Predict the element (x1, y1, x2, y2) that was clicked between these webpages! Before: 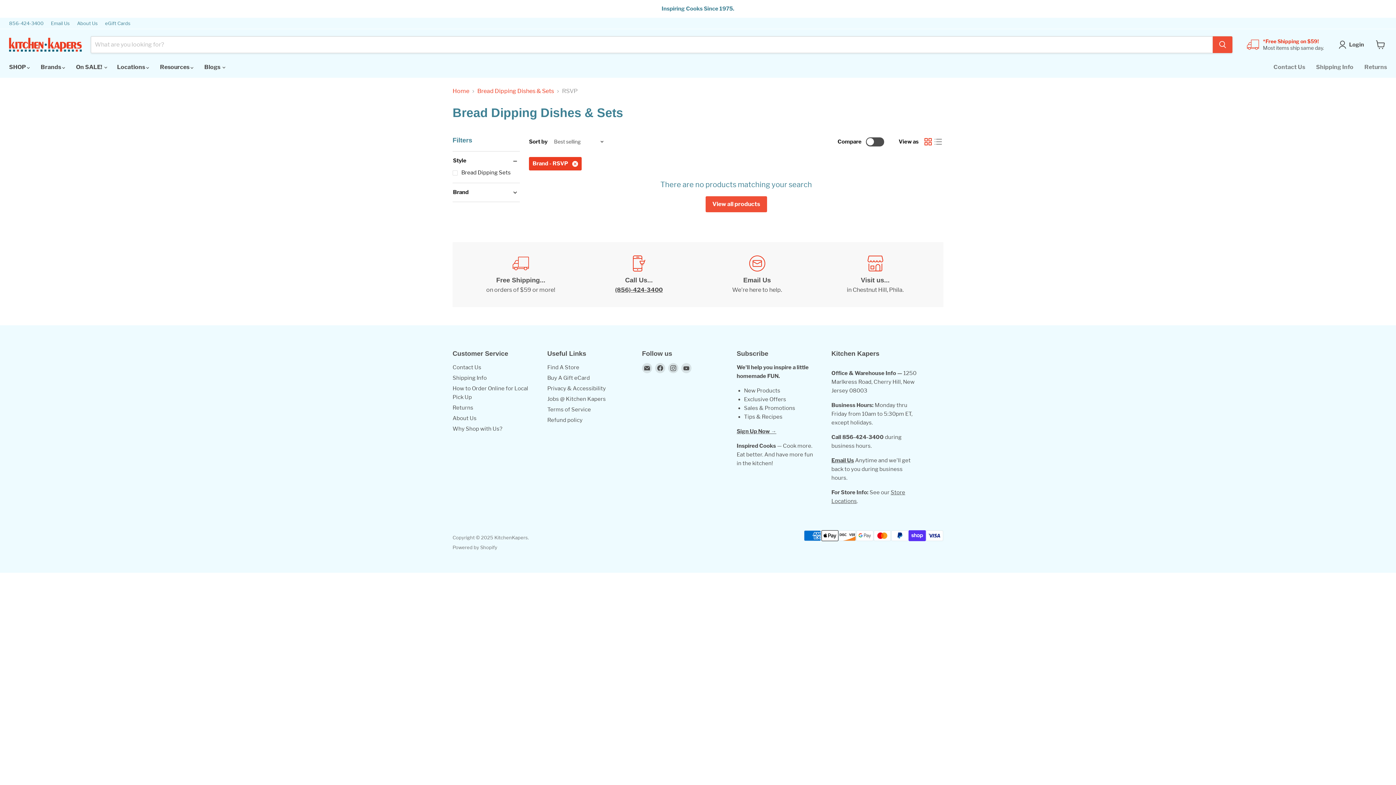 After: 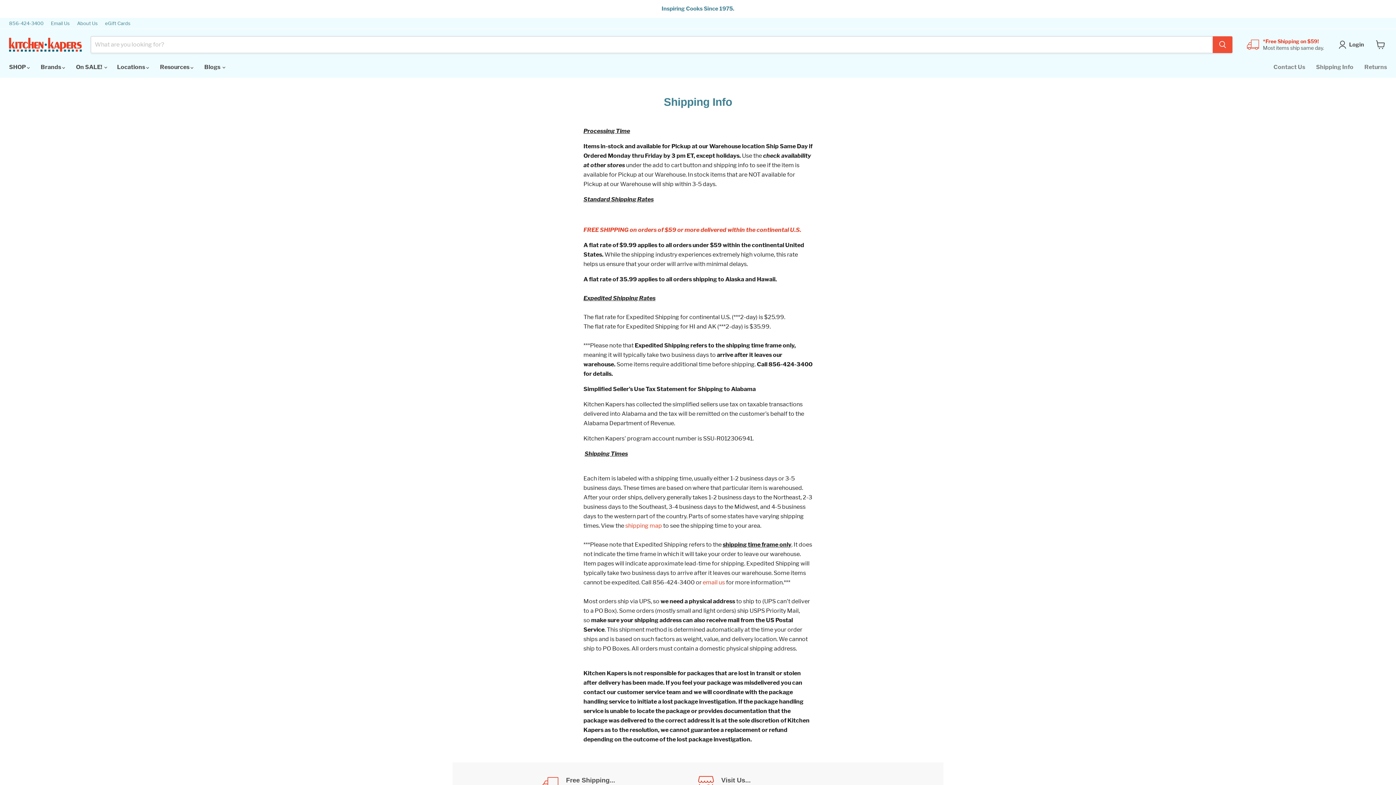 Action: bbox: (1310, 59, 1359, 74) label: Shipping Info